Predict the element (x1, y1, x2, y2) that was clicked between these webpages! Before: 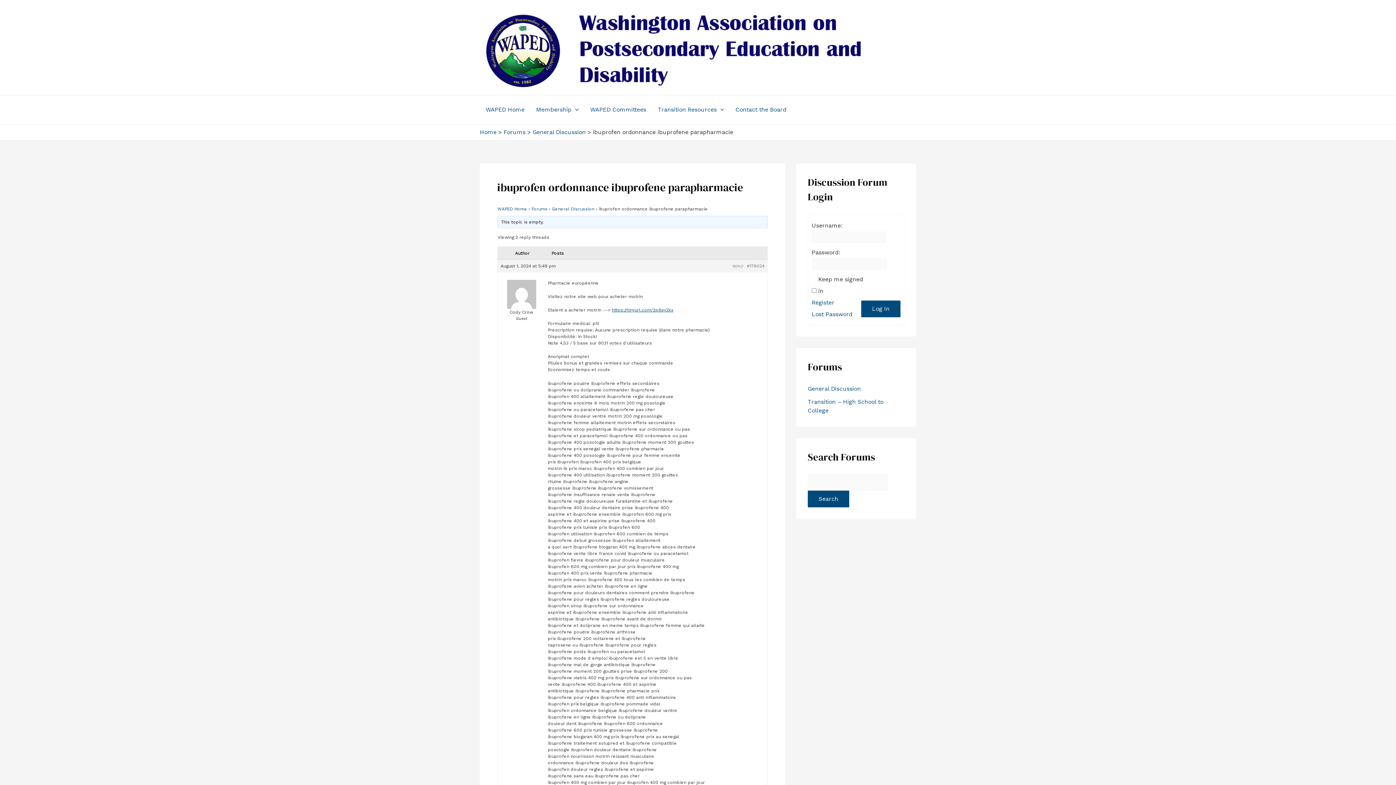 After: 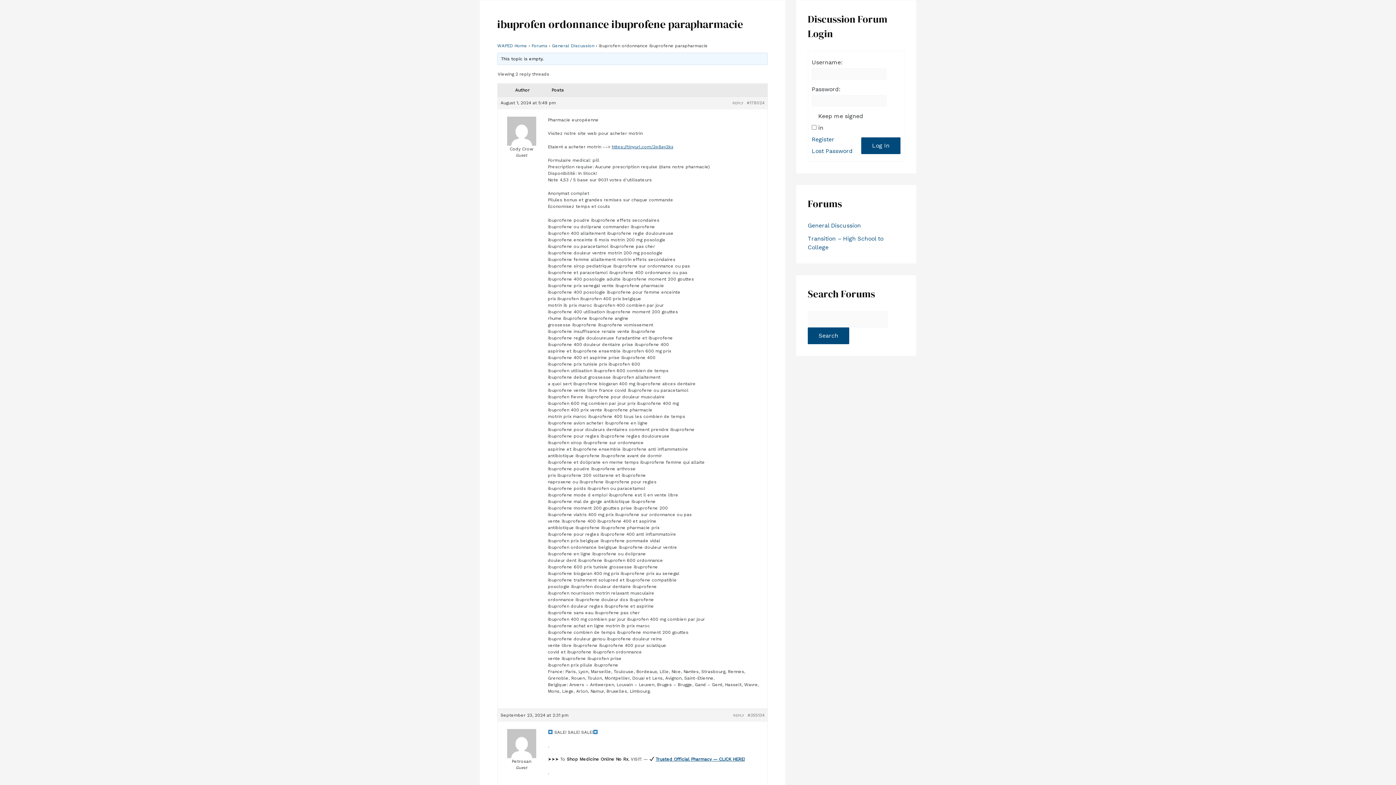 Action: bbox: (746, 262, 764, 269) label: #178024